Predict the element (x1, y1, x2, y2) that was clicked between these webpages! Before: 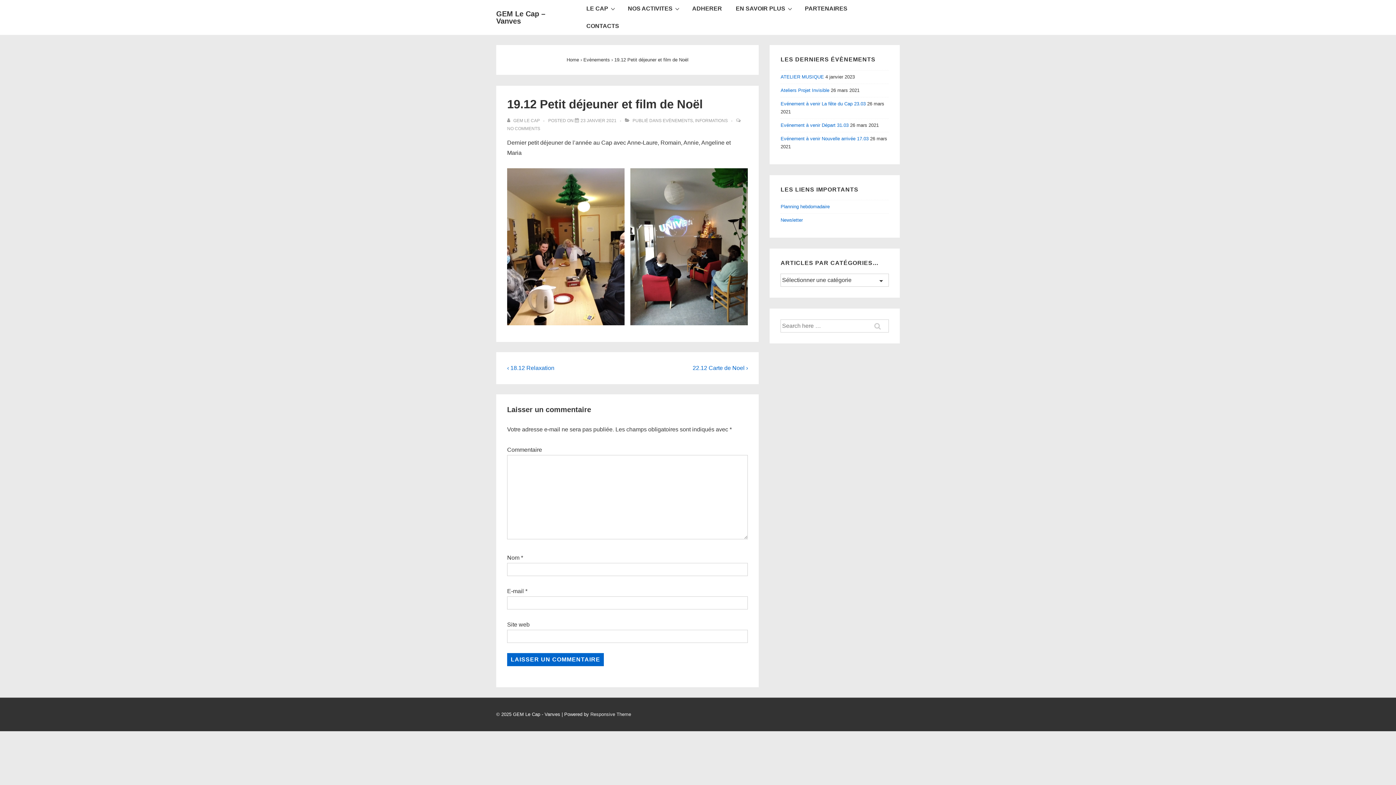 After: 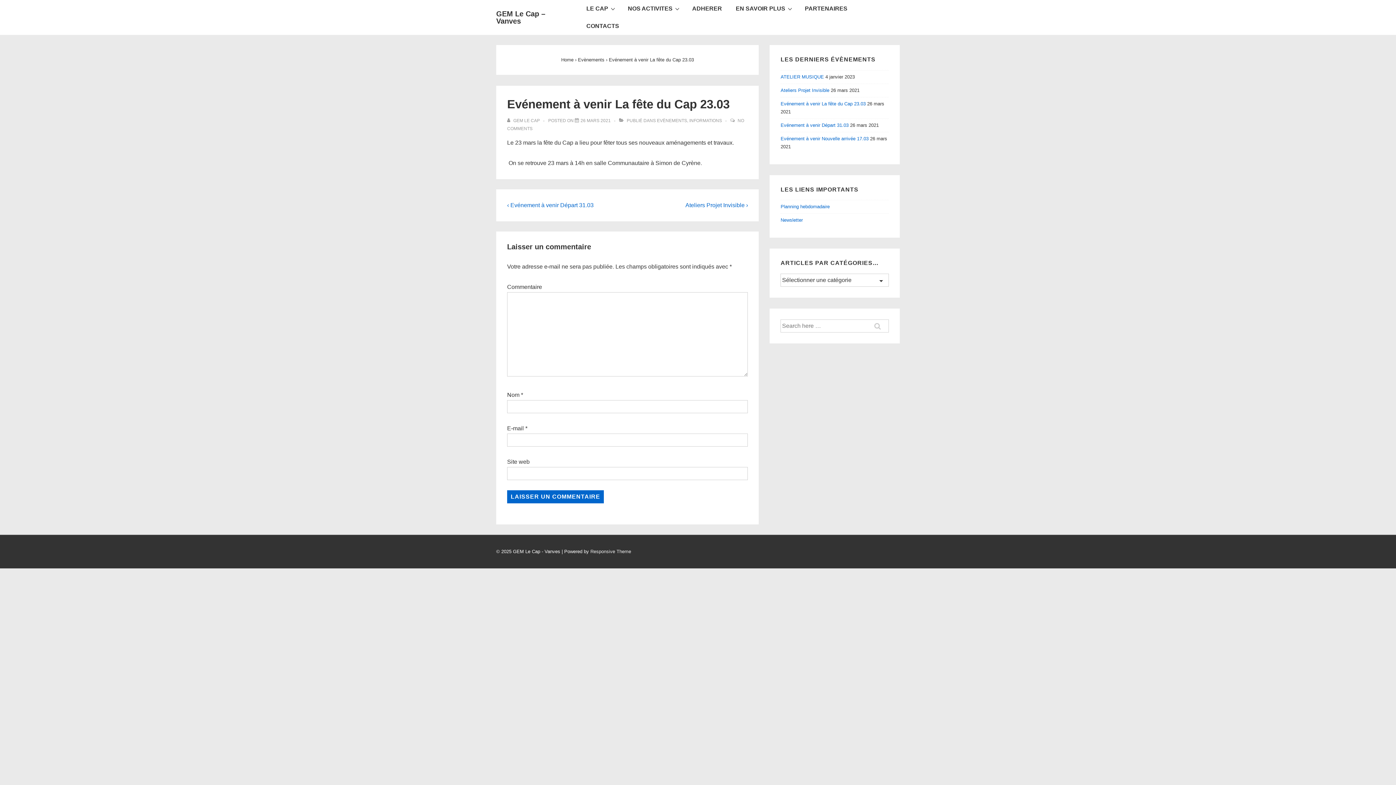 Action: bbox: (780, 100, 865, 106) label: Evénement à venir La fête du Cap 23.03